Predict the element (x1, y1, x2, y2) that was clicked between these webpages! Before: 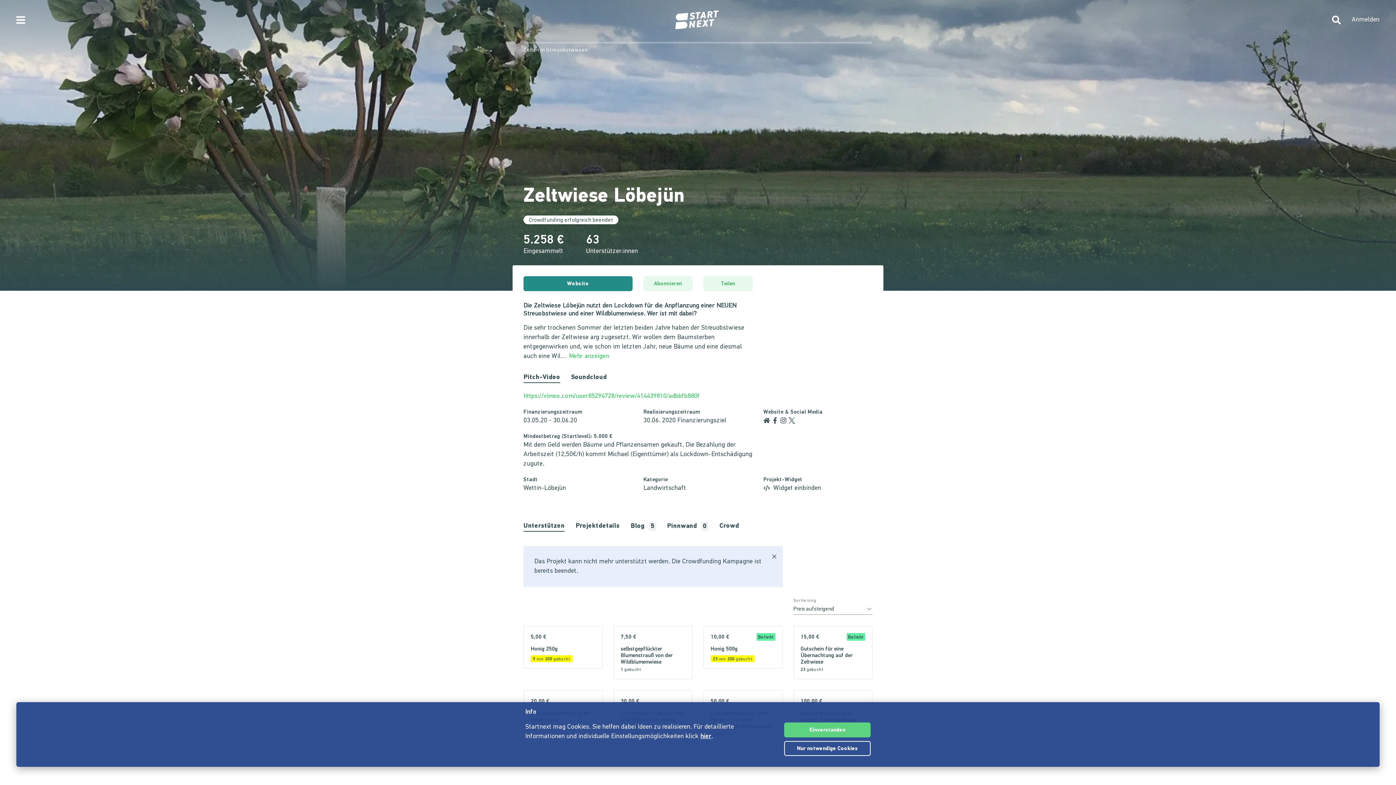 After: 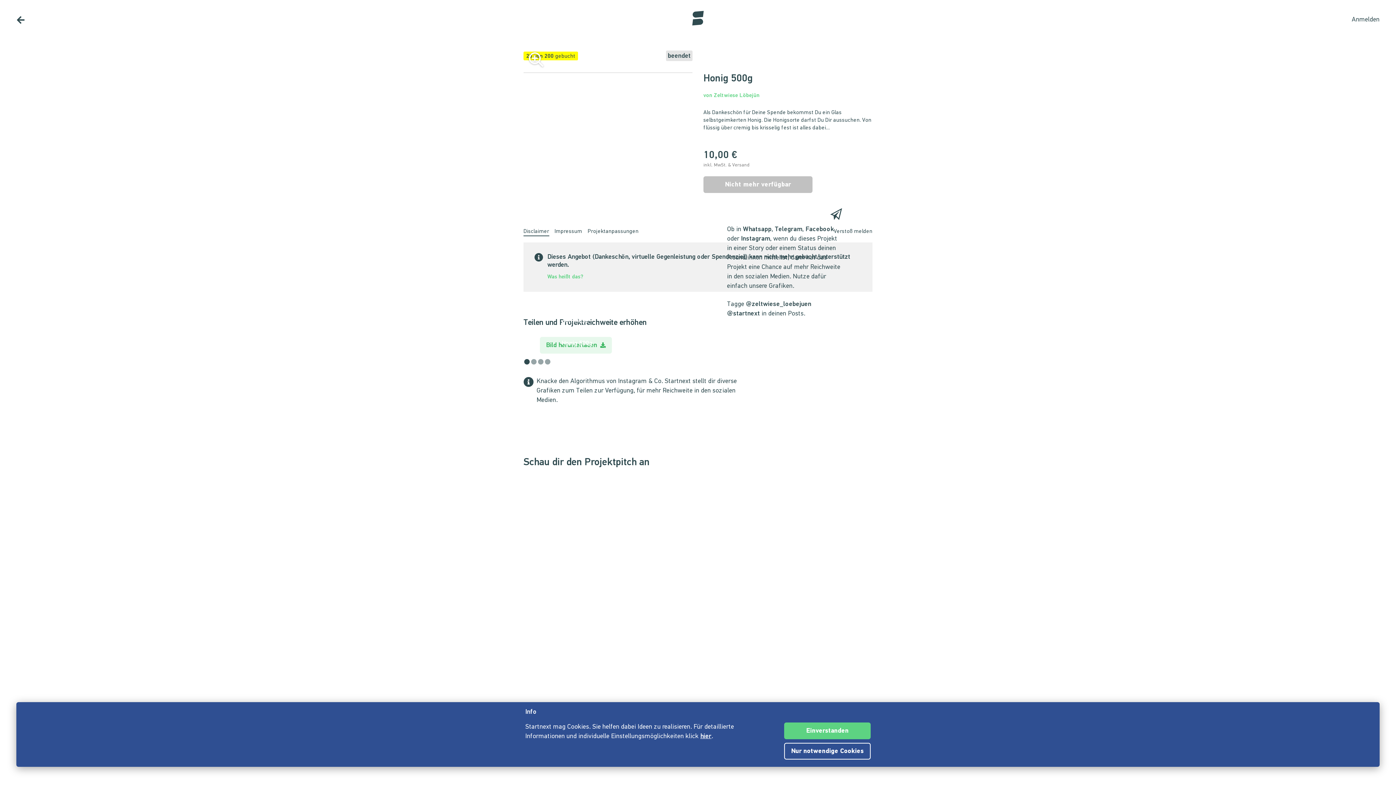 Action: bbox: (710, 646, 737, 652) label: Honig 500g